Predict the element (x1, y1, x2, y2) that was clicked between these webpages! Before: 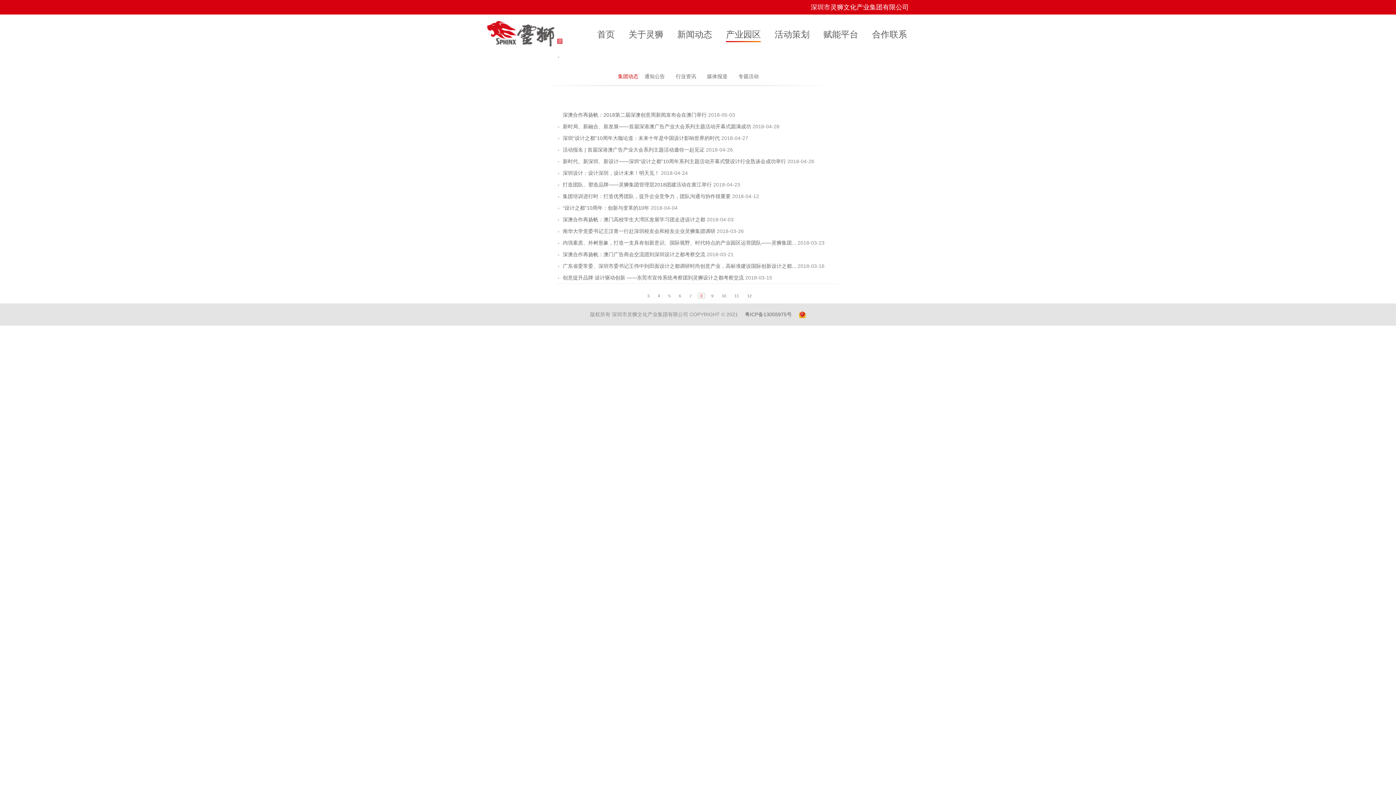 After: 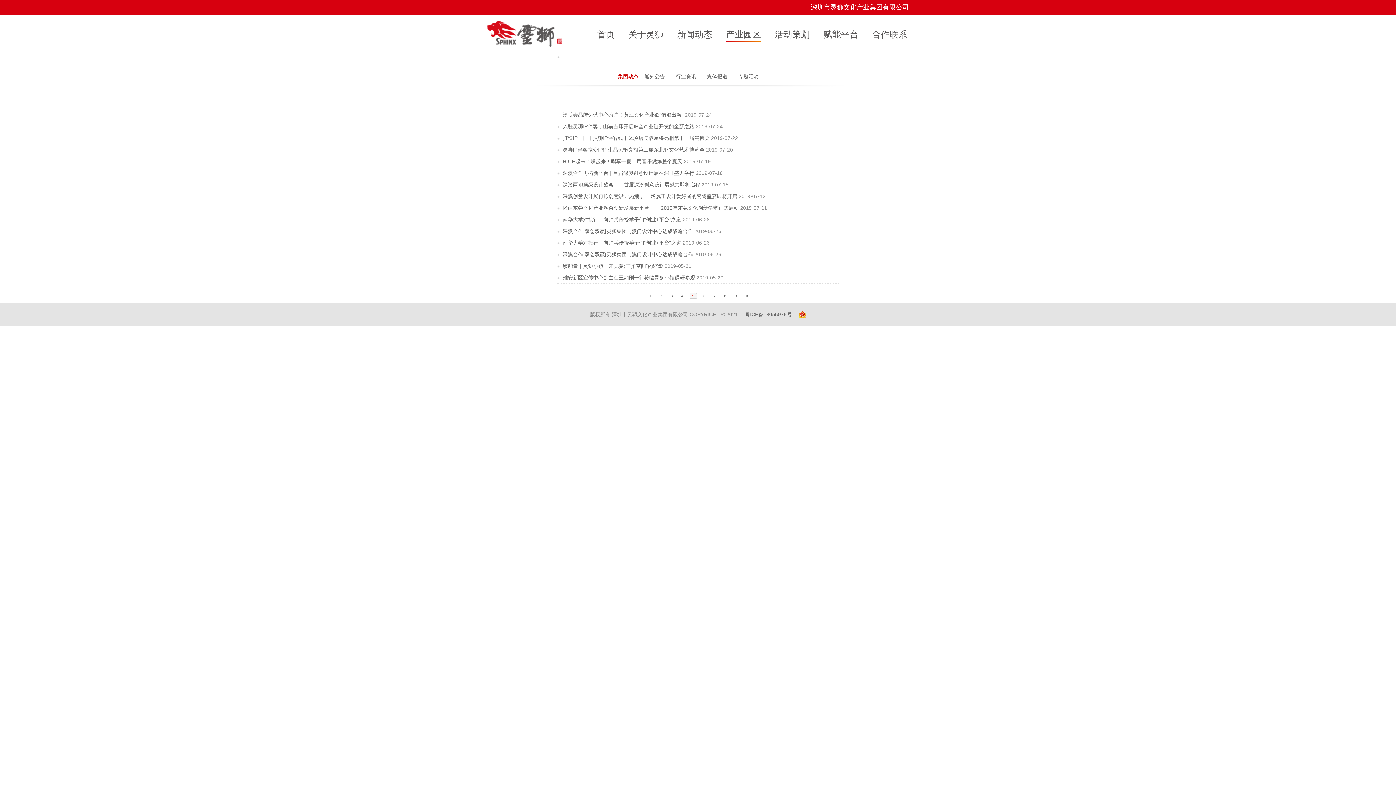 Action: label: 5 bbox: (666, 293, 672, 298)